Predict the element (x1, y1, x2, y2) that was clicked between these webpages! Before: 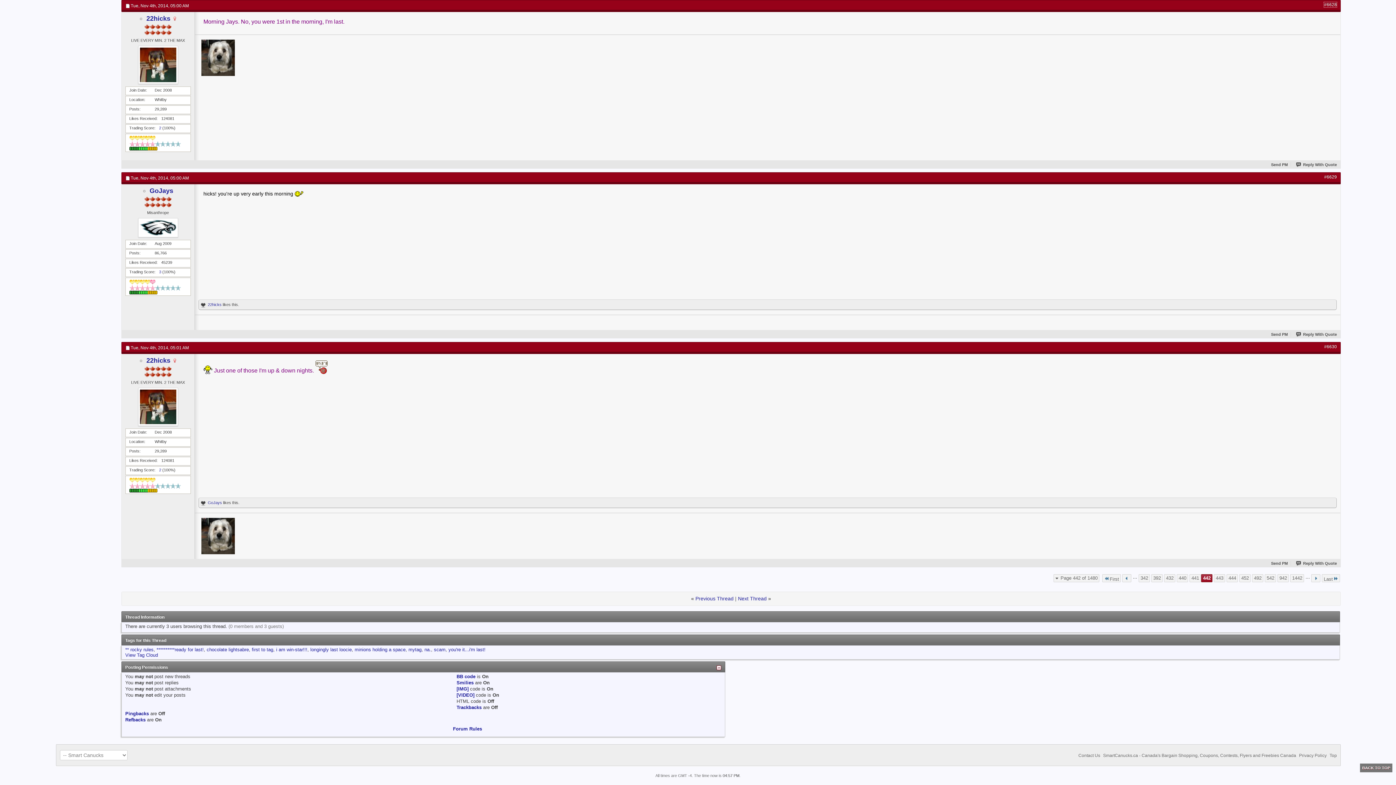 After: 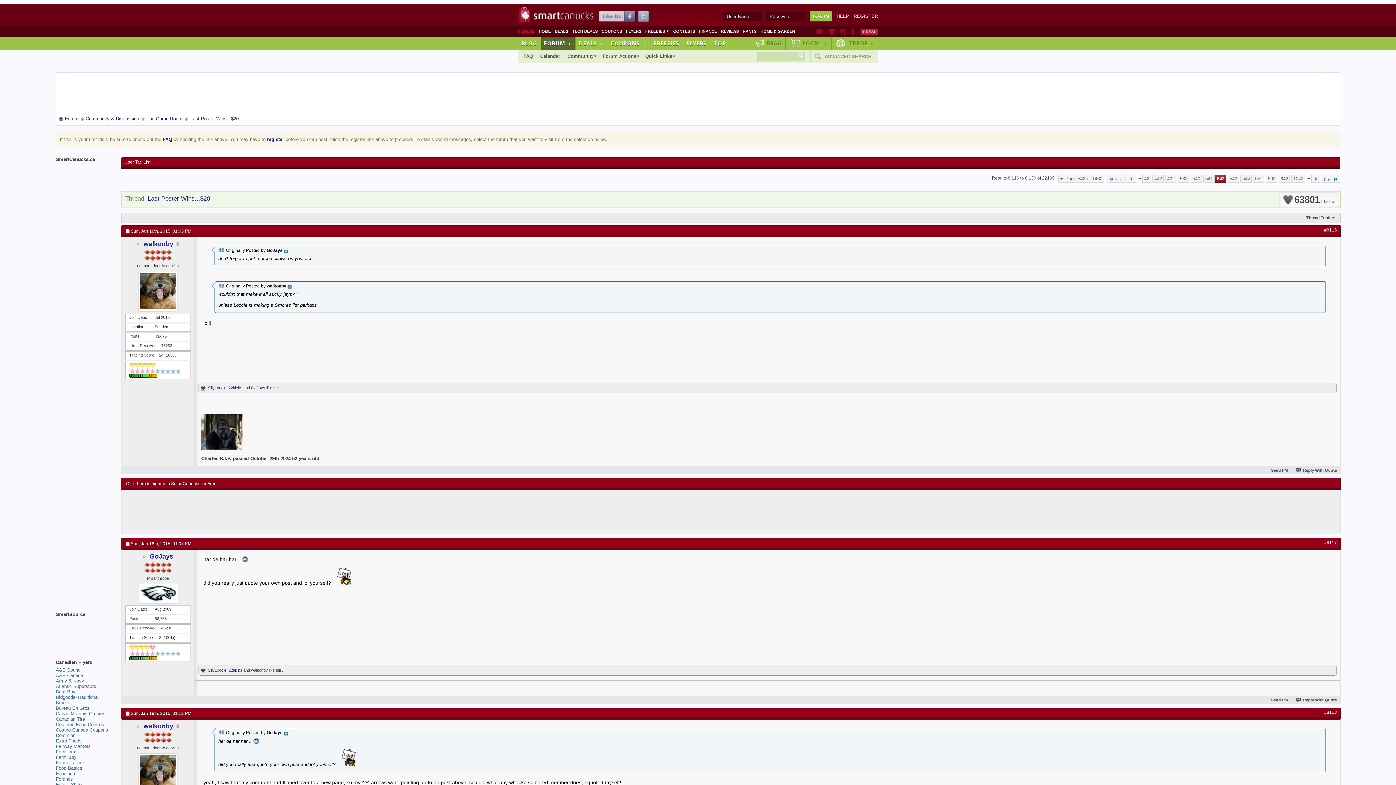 Action: label: 542 bbox: (1265, 574, 1276, 582)